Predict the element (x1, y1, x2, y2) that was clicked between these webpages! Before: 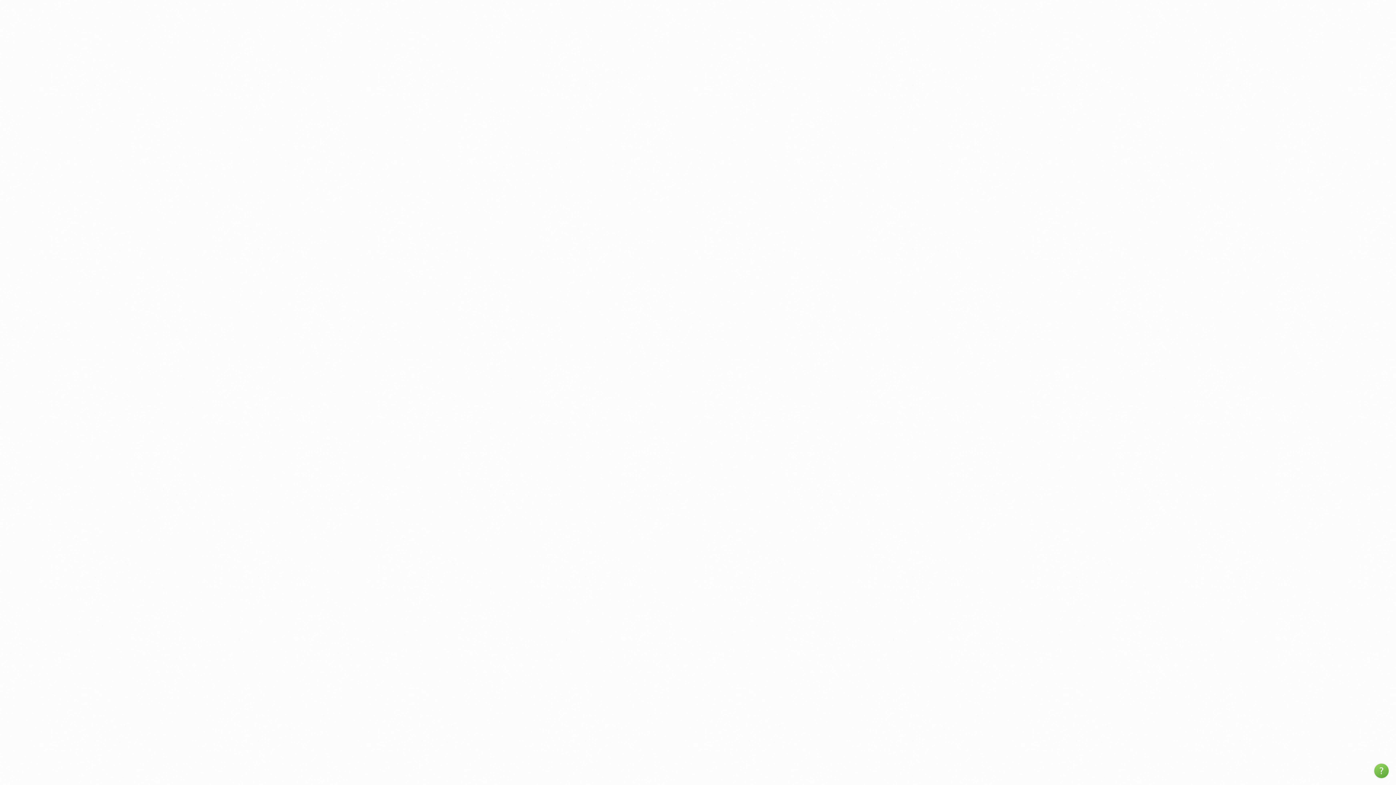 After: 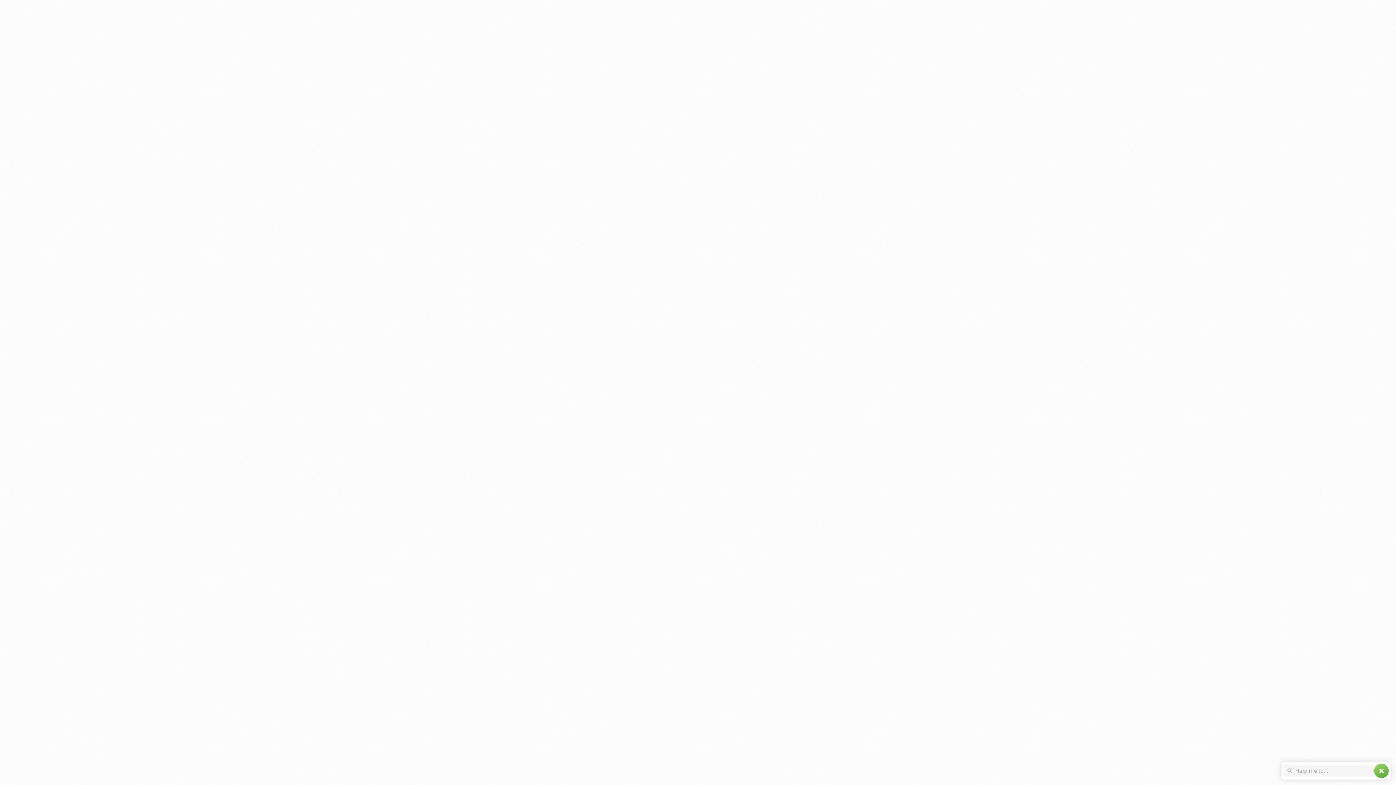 Action: label: help bbox: (1374, 764, 1389, 778)